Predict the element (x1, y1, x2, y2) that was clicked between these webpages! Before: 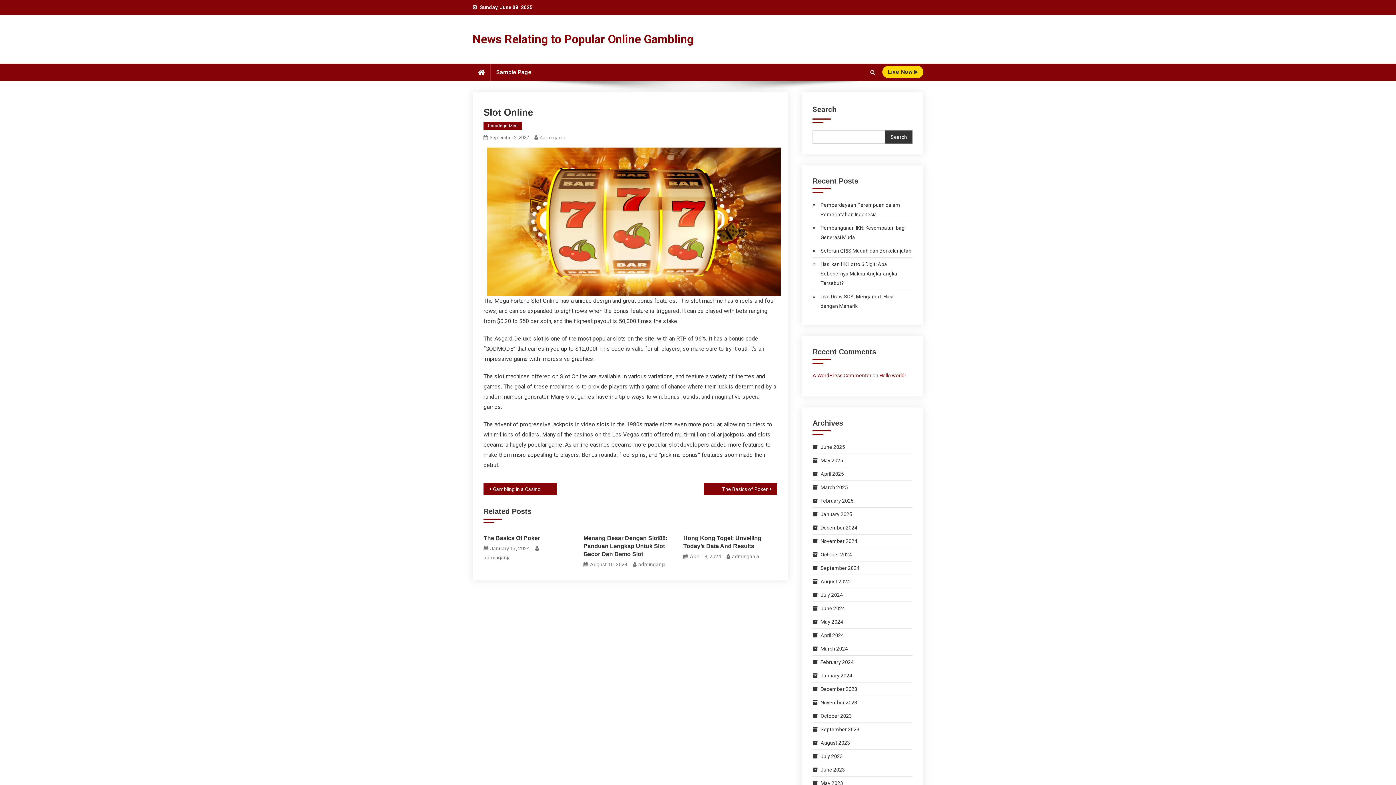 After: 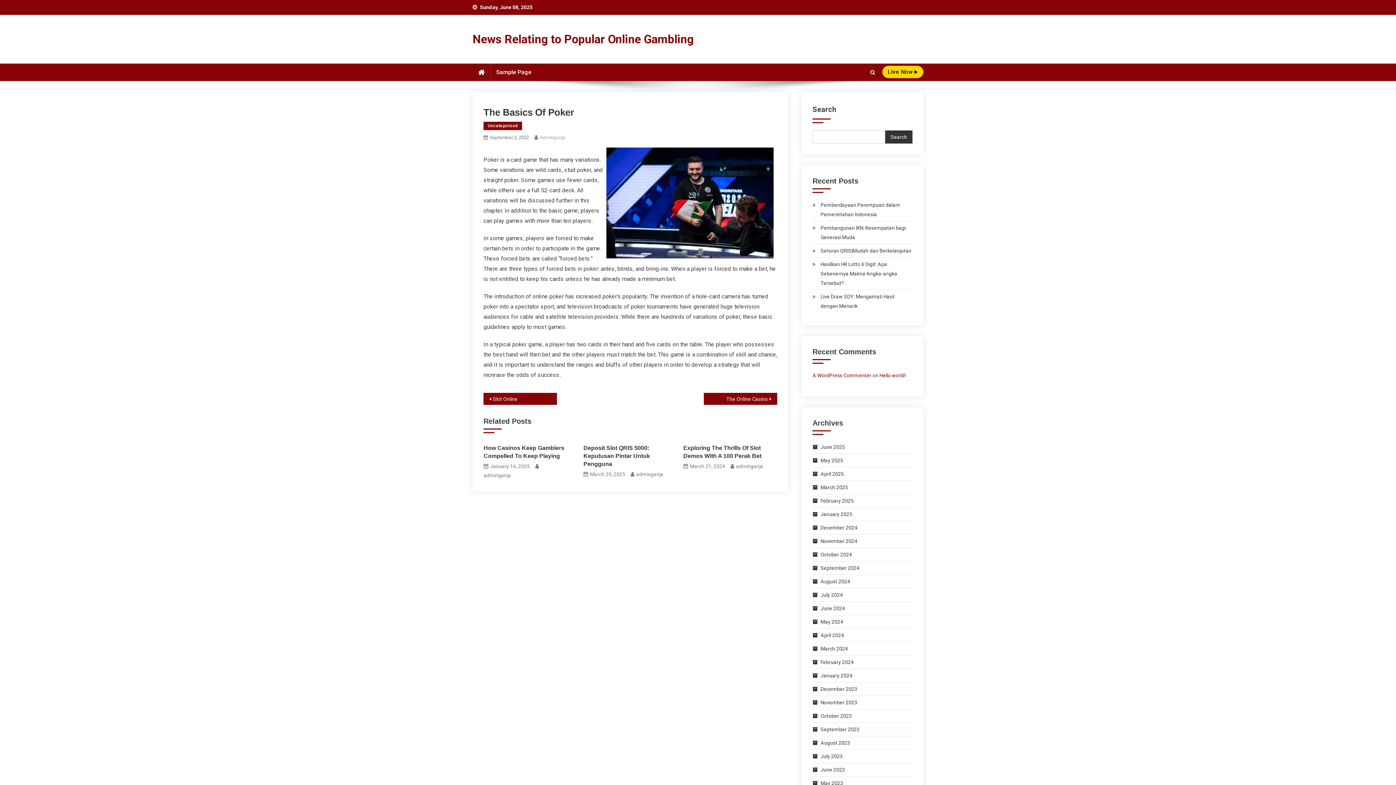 Action: bbox: (704, 483, 777, 495) label: The Basics of Poker